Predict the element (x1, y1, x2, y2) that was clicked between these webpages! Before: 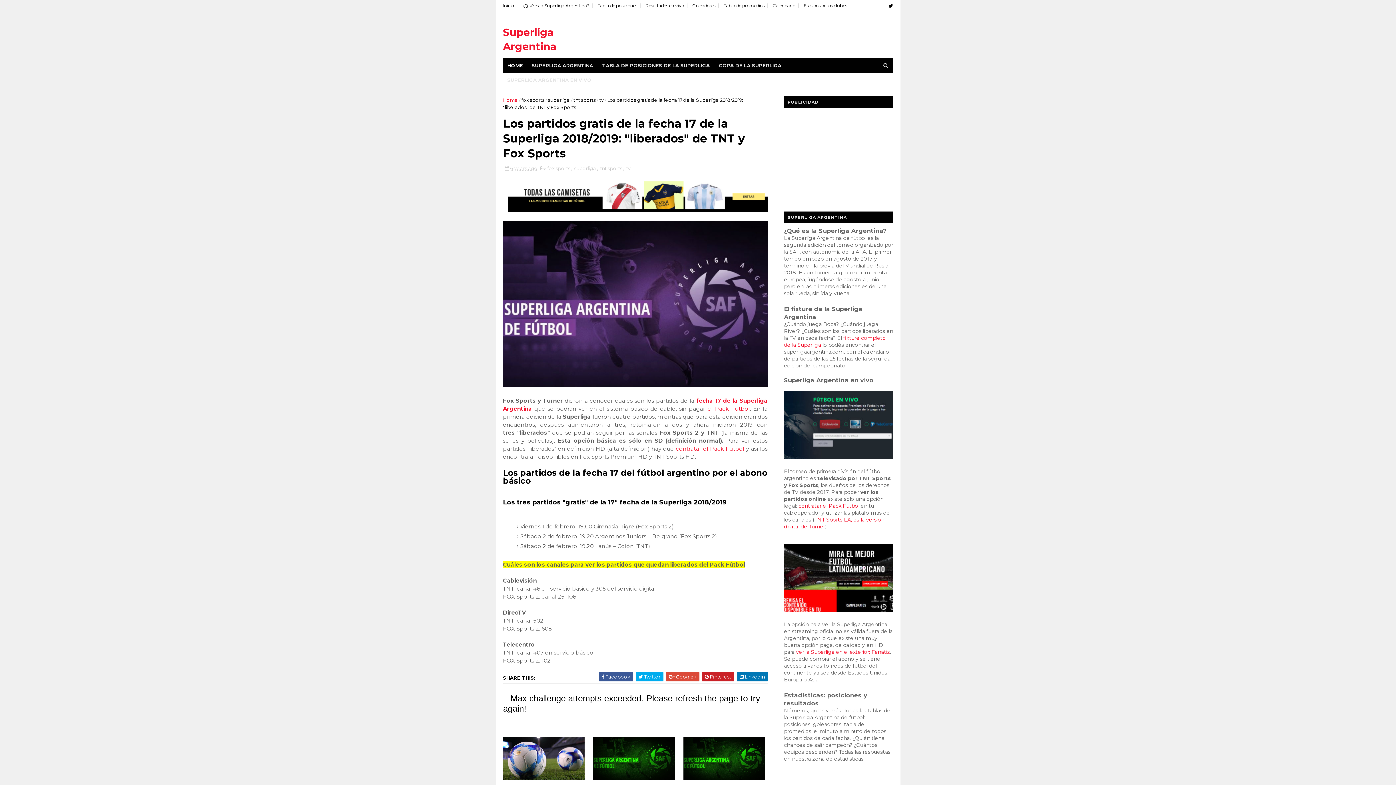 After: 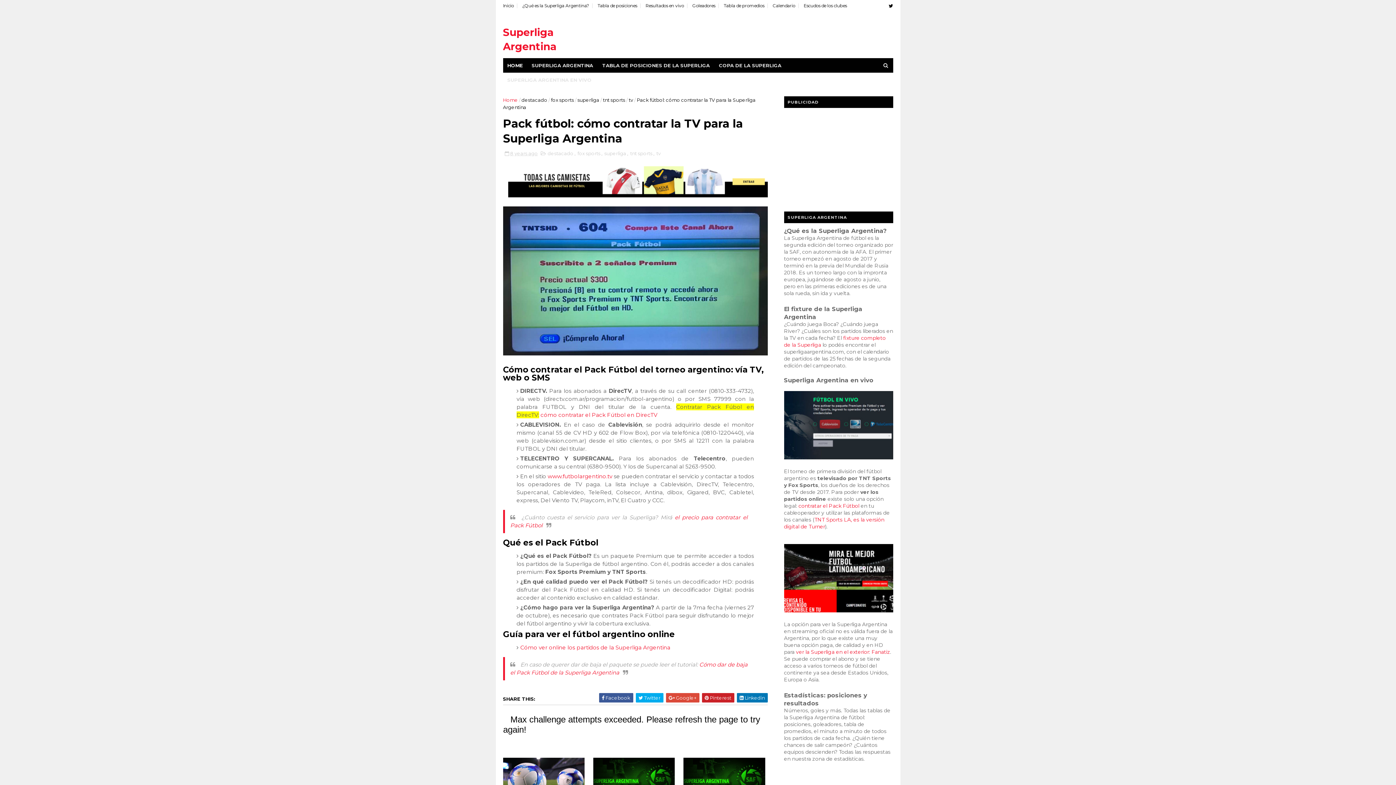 Action: label: el Pack Fútbol bbox: (707, 405, 749, 412)